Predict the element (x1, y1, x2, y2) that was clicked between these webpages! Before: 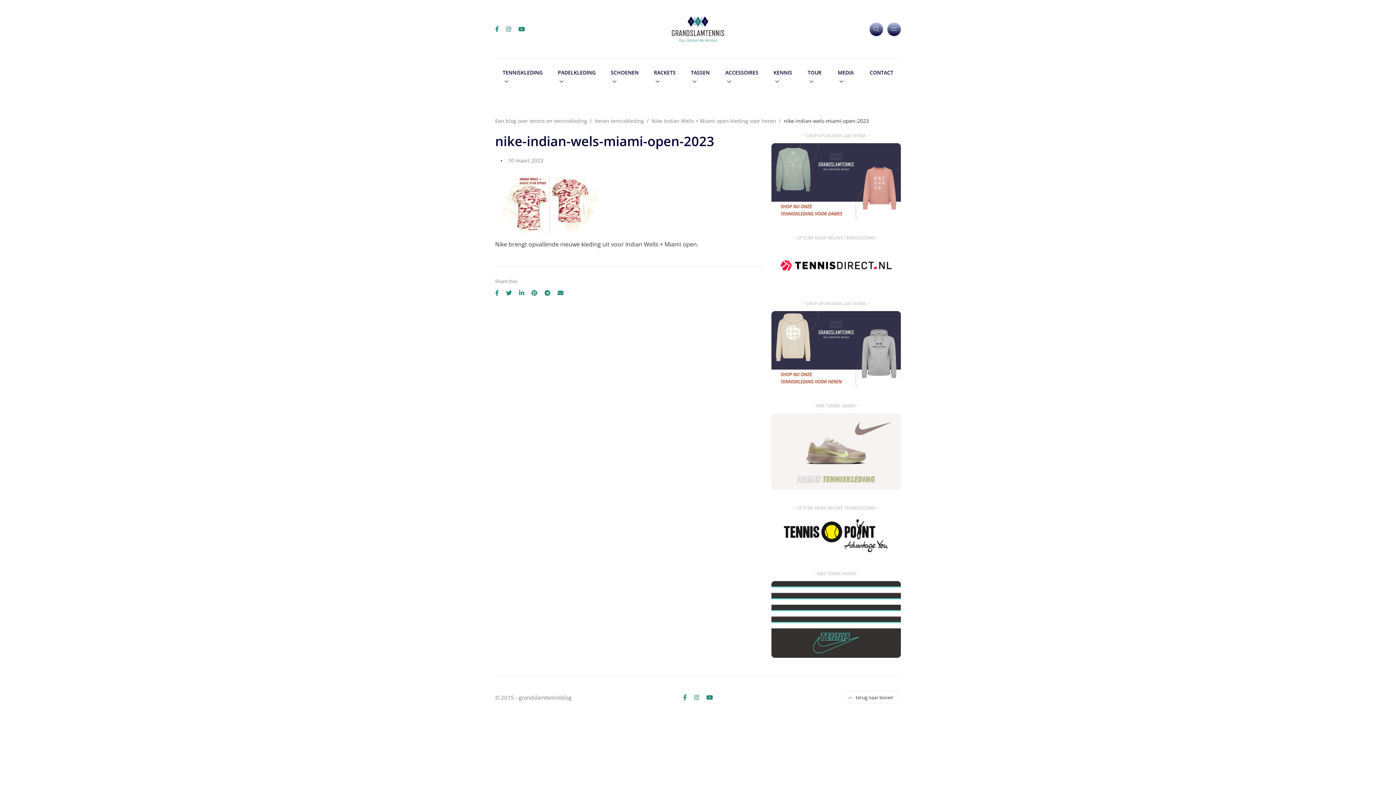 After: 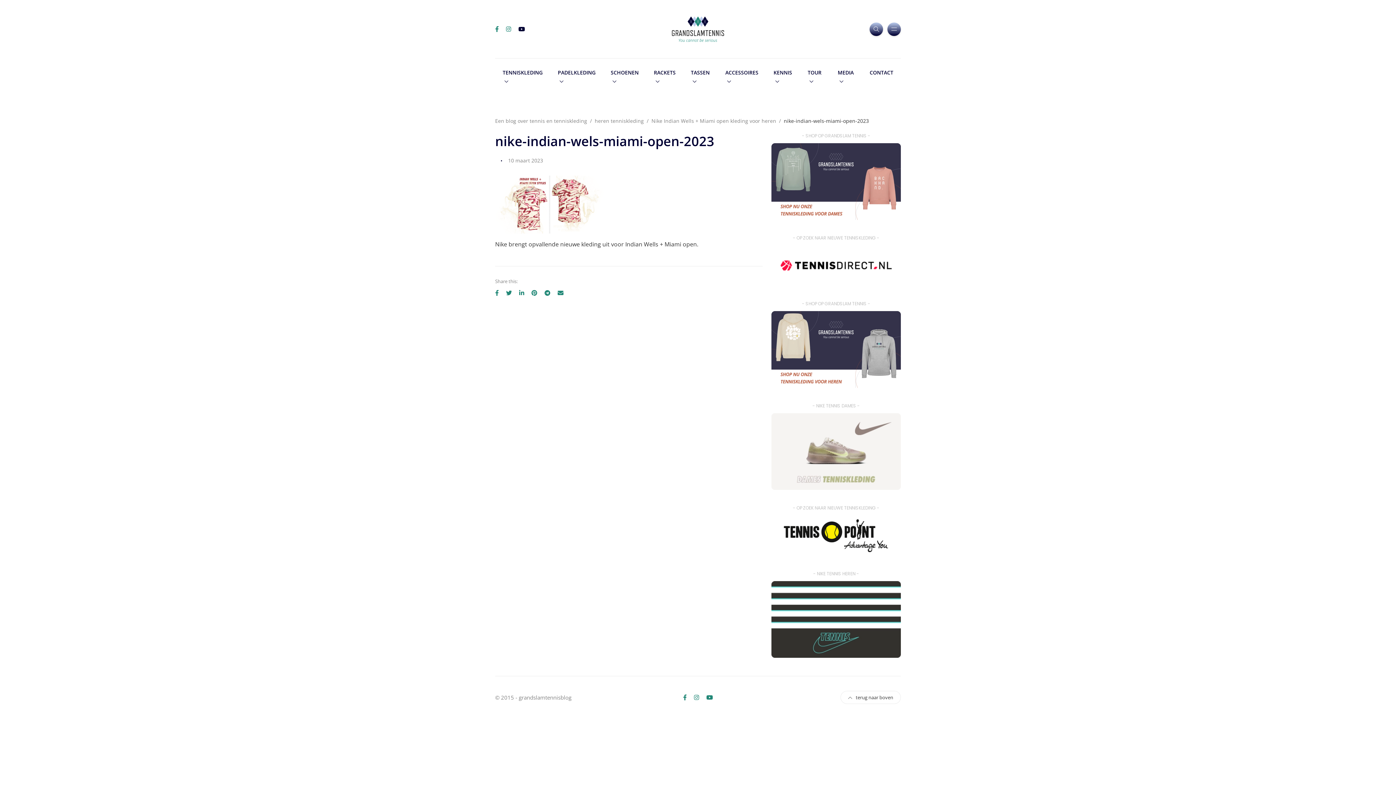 Action: bbox: (518, 24, 525, 32)